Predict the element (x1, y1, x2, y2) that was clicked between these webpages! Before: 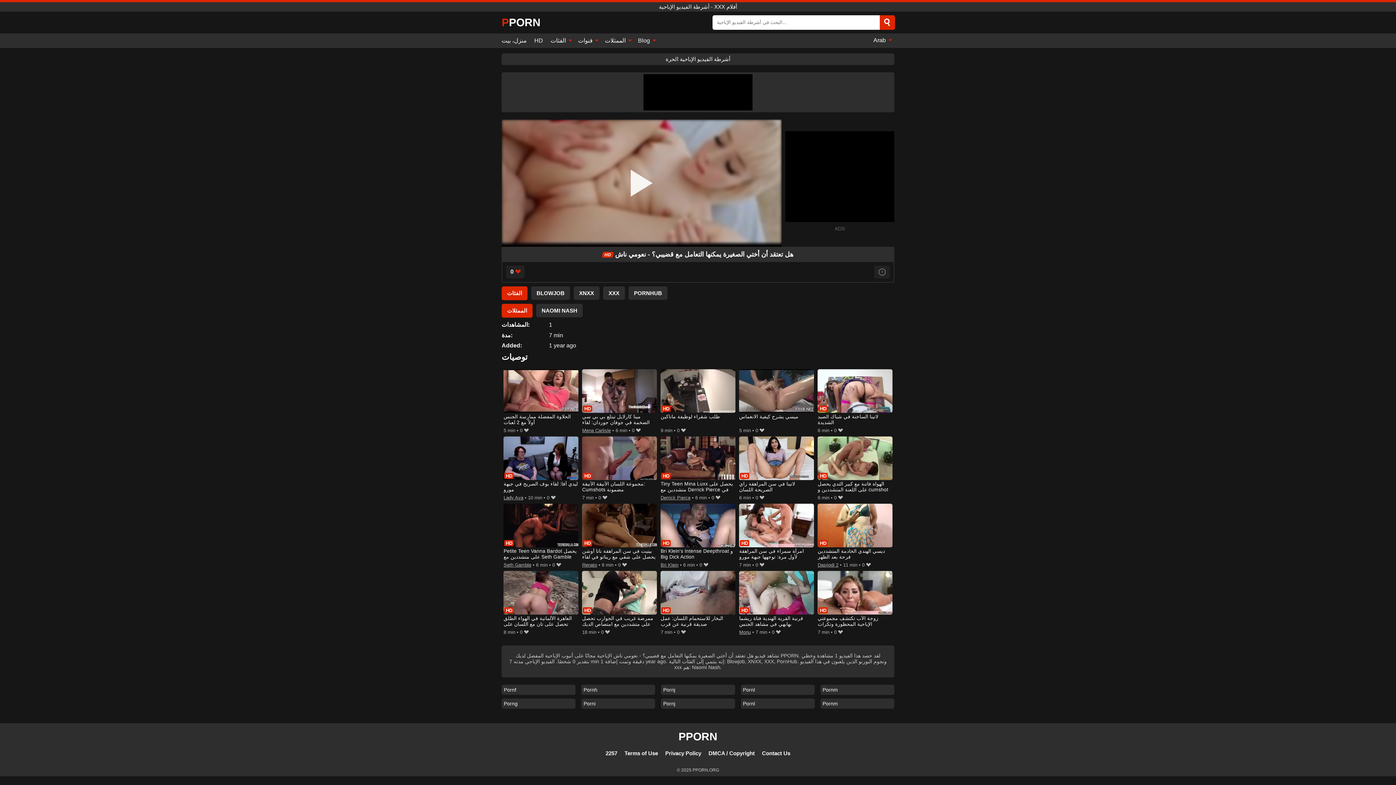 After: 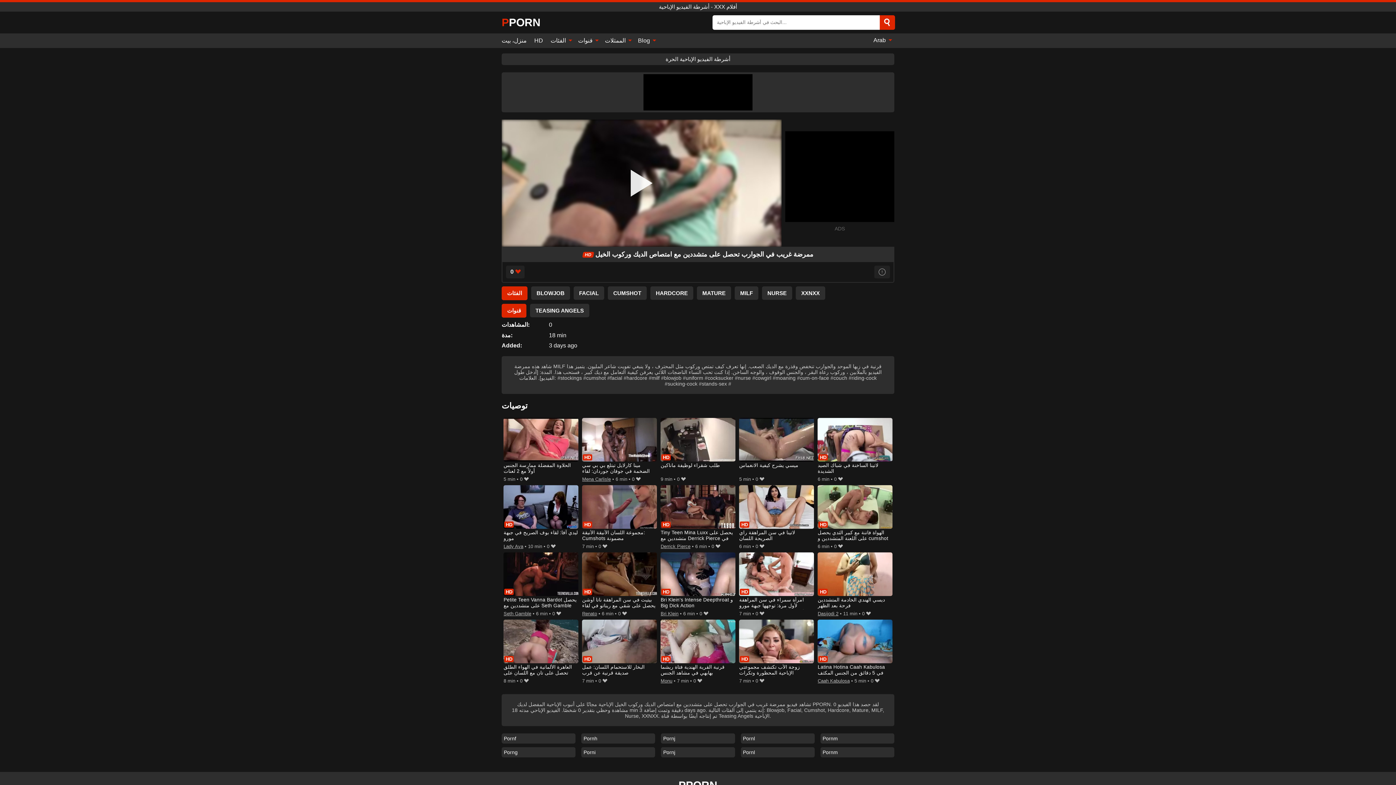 Action: bbox: (582, 571, 656, 628) label: ممرضة غريب في الجوارب تحصل على متشددين مع امتصاص الديك وركوب الخيل